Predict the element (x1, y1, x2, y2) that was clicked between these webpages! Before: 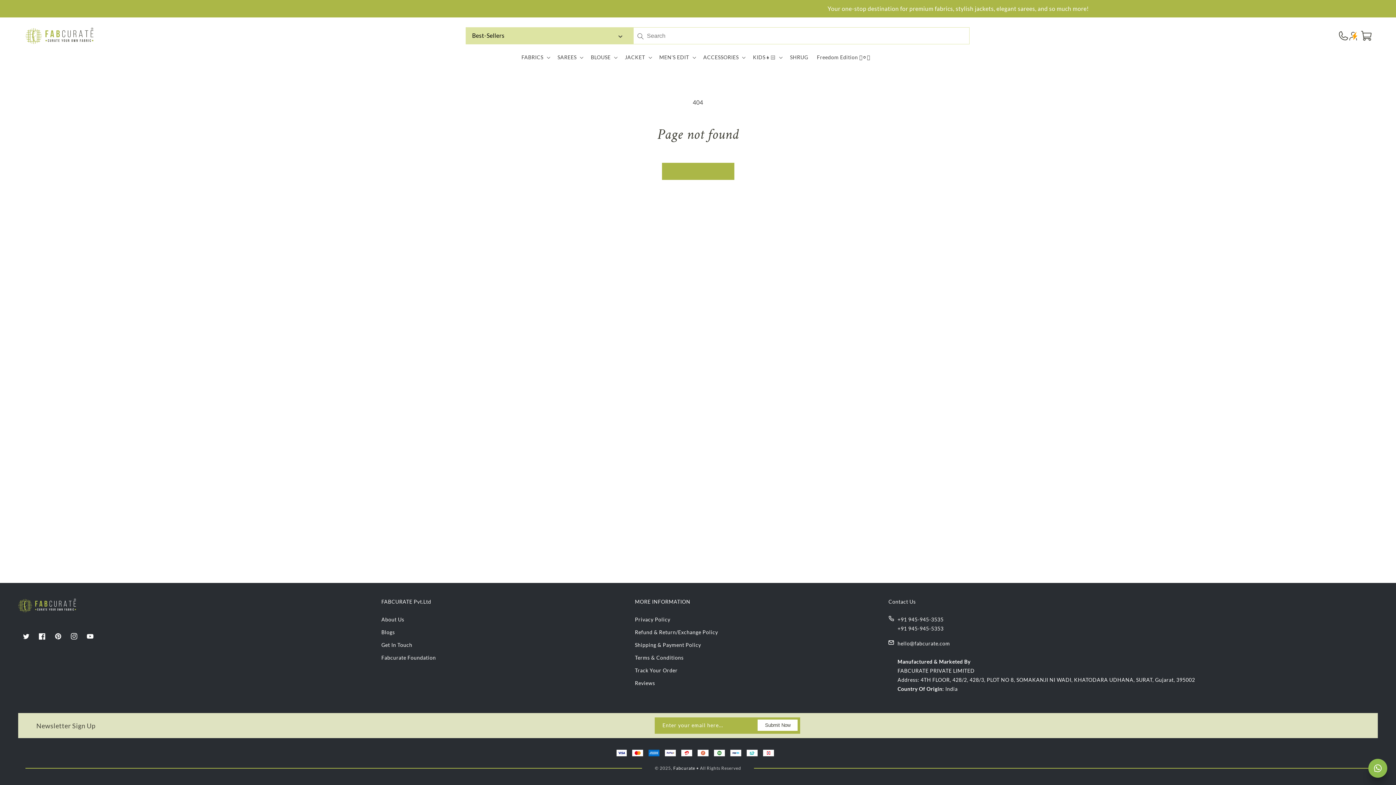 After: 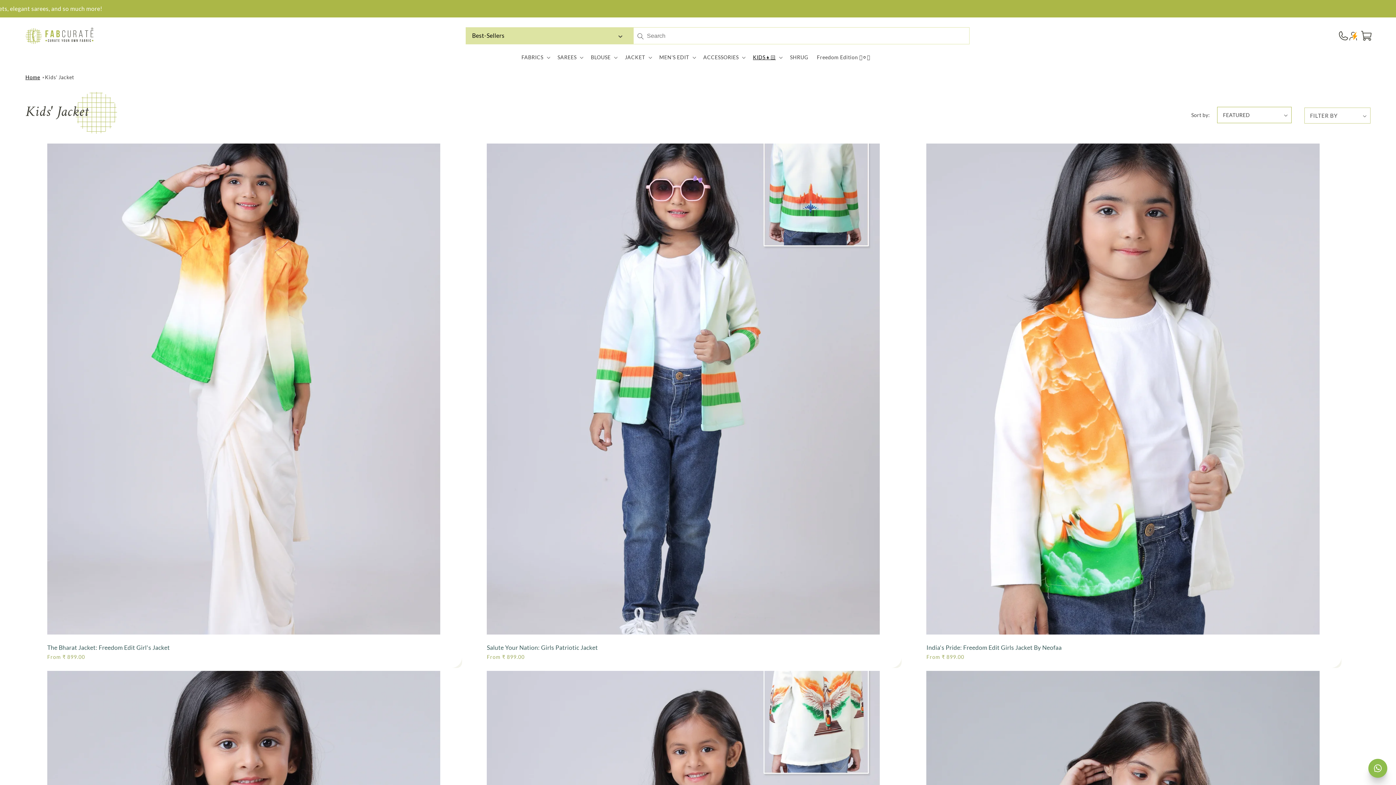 Action: label: KIDS👧🏻 bbox: (753, 54, 776, 60)